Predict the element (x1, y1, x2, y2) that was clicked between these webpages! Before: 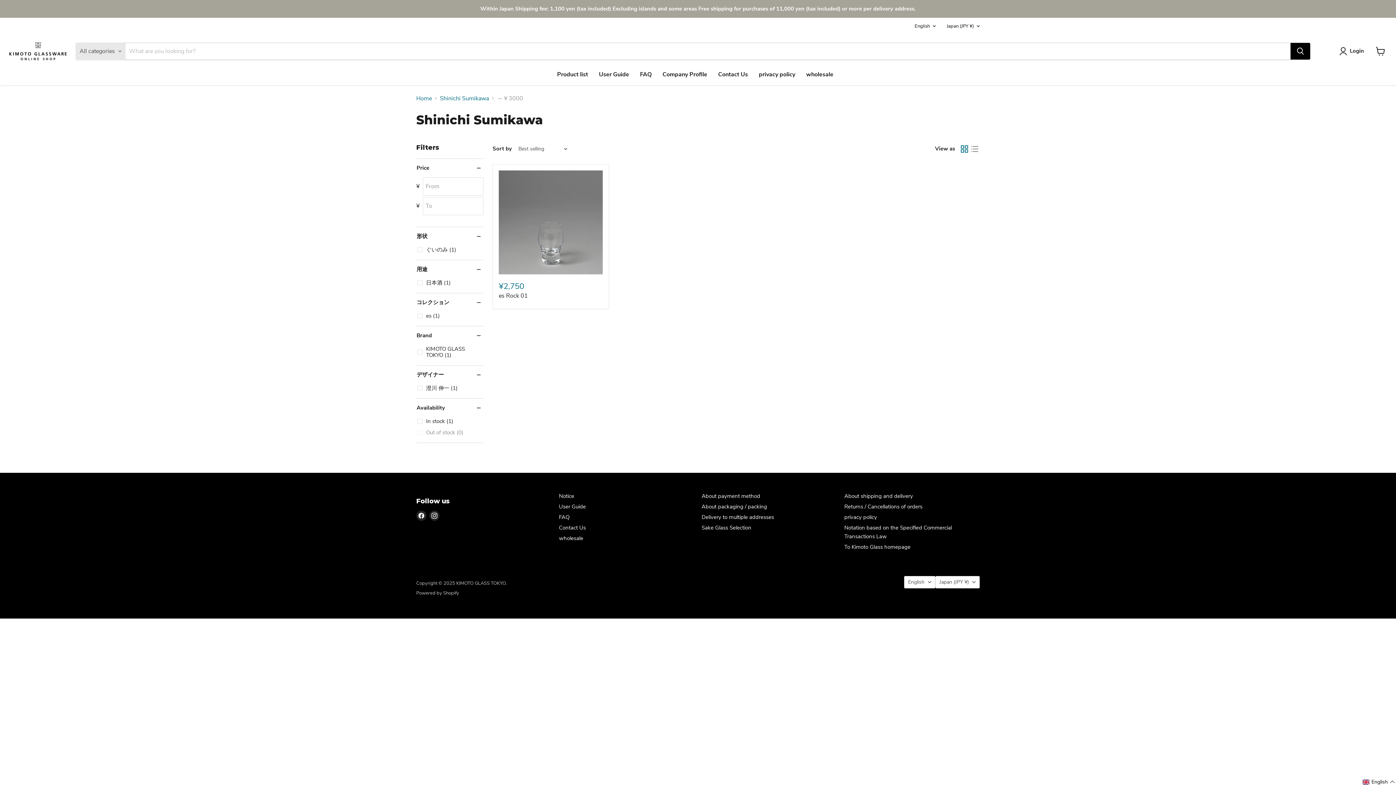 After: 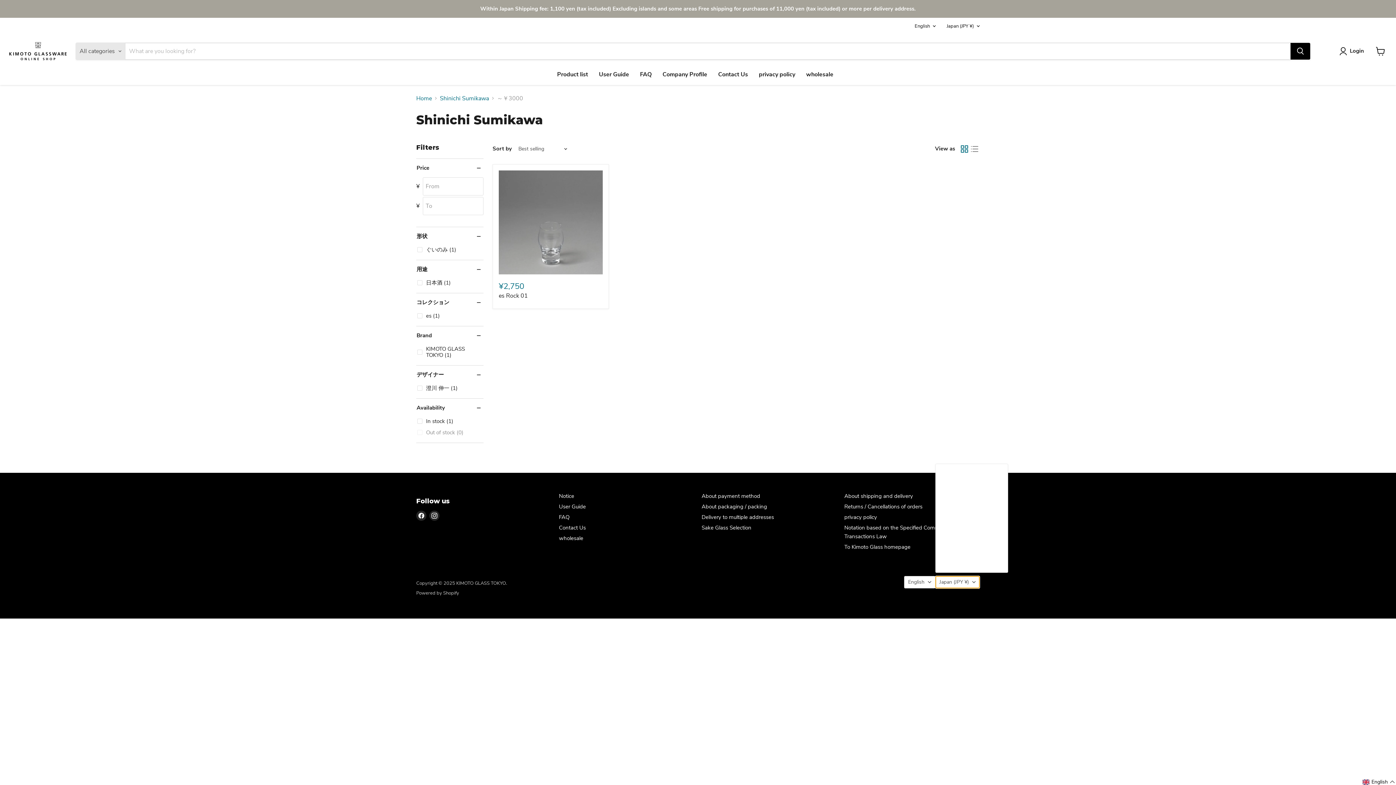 Action: label: Japan (JPY ¥) bbox: (935, 576, 980, 588)